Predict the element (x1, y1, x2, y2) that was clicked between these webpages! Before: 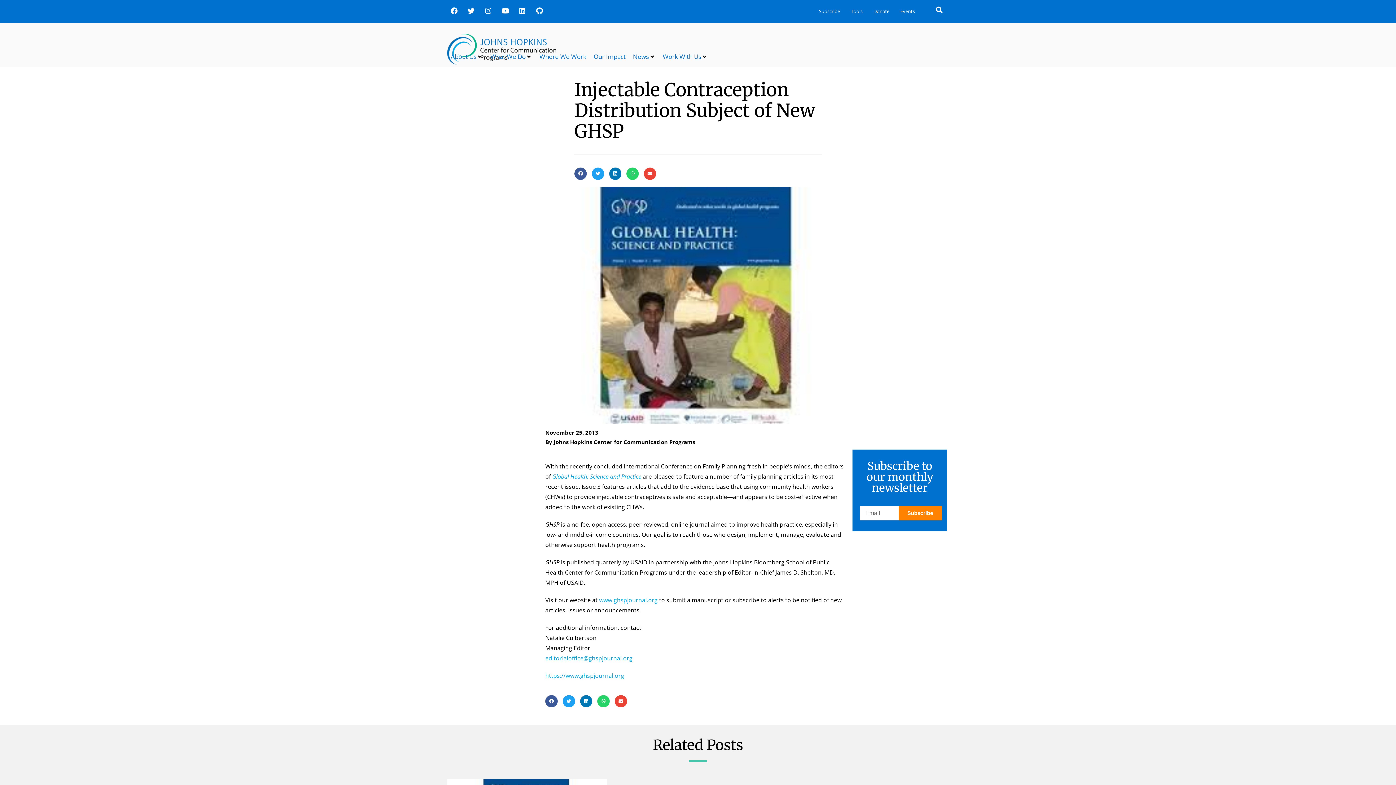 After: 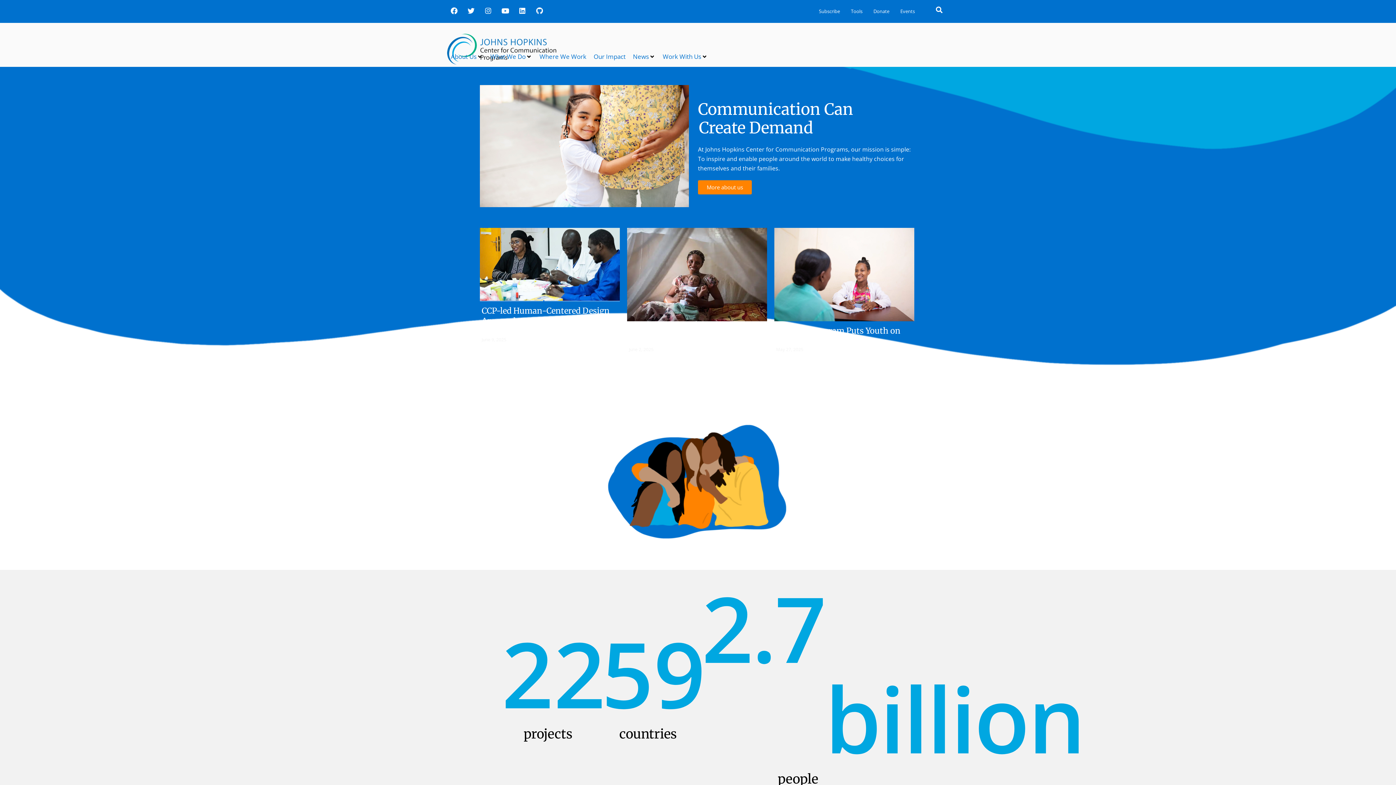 Action: bbox: (447, 33, 592, 64)